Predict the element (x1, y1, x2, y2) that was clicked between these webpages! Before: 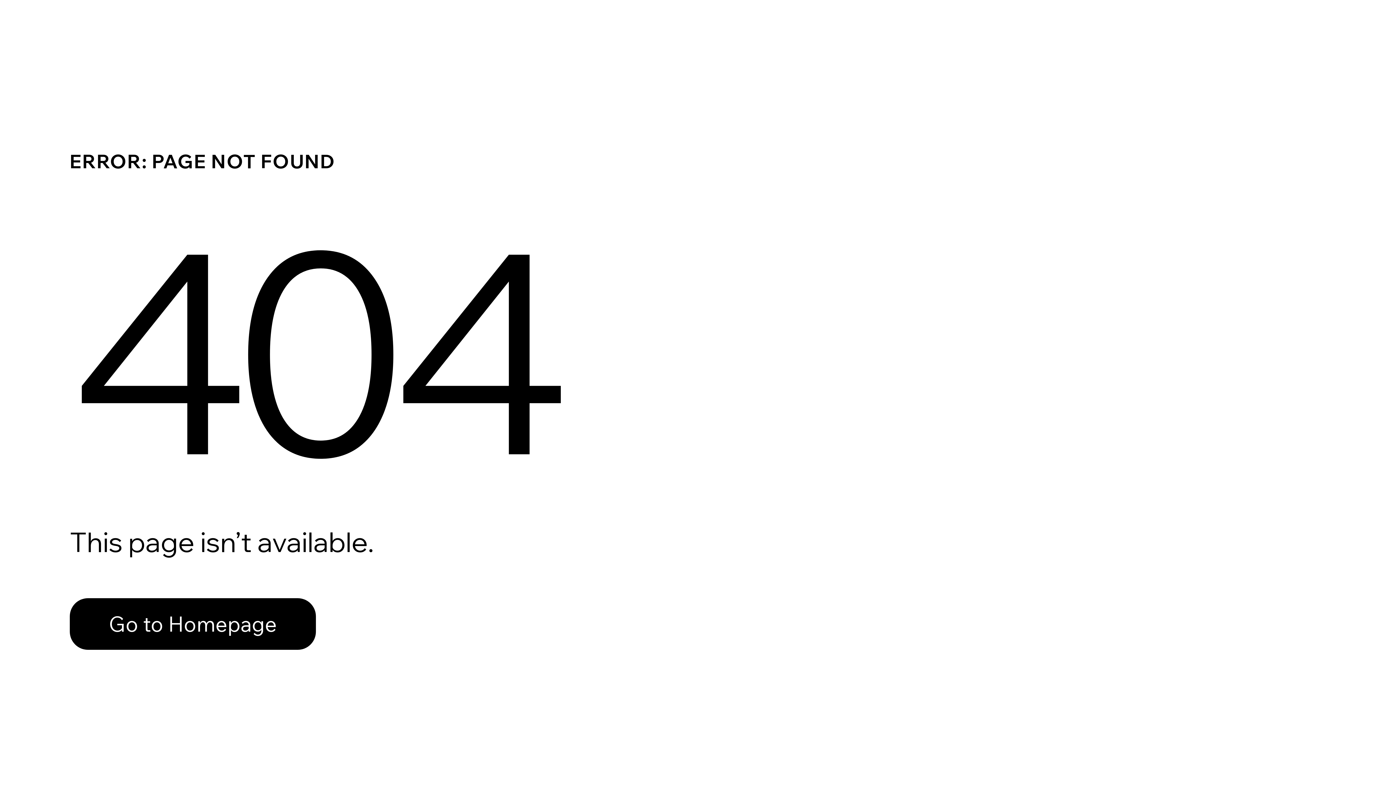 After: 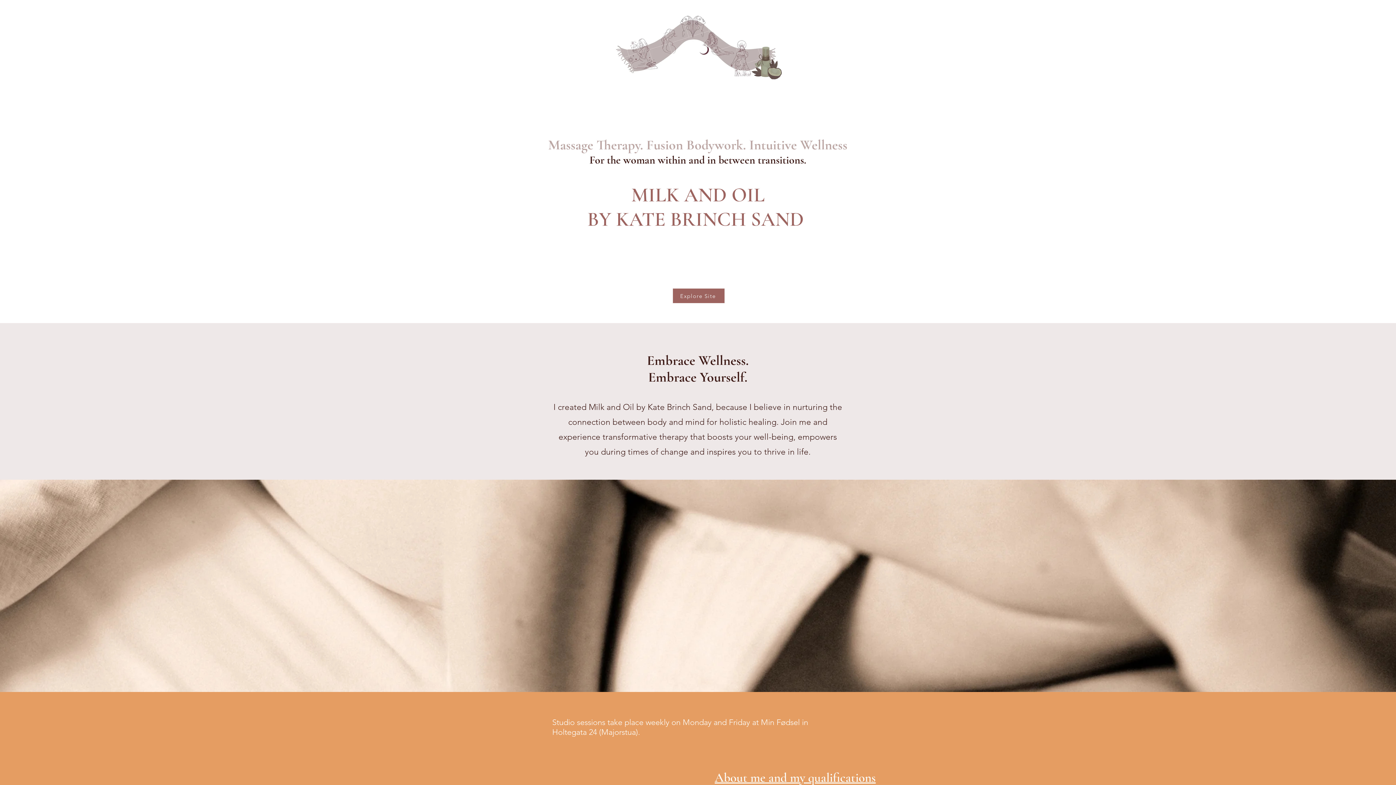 Action: label: Go to Homepage bbox: (69, 598, 316, 650)